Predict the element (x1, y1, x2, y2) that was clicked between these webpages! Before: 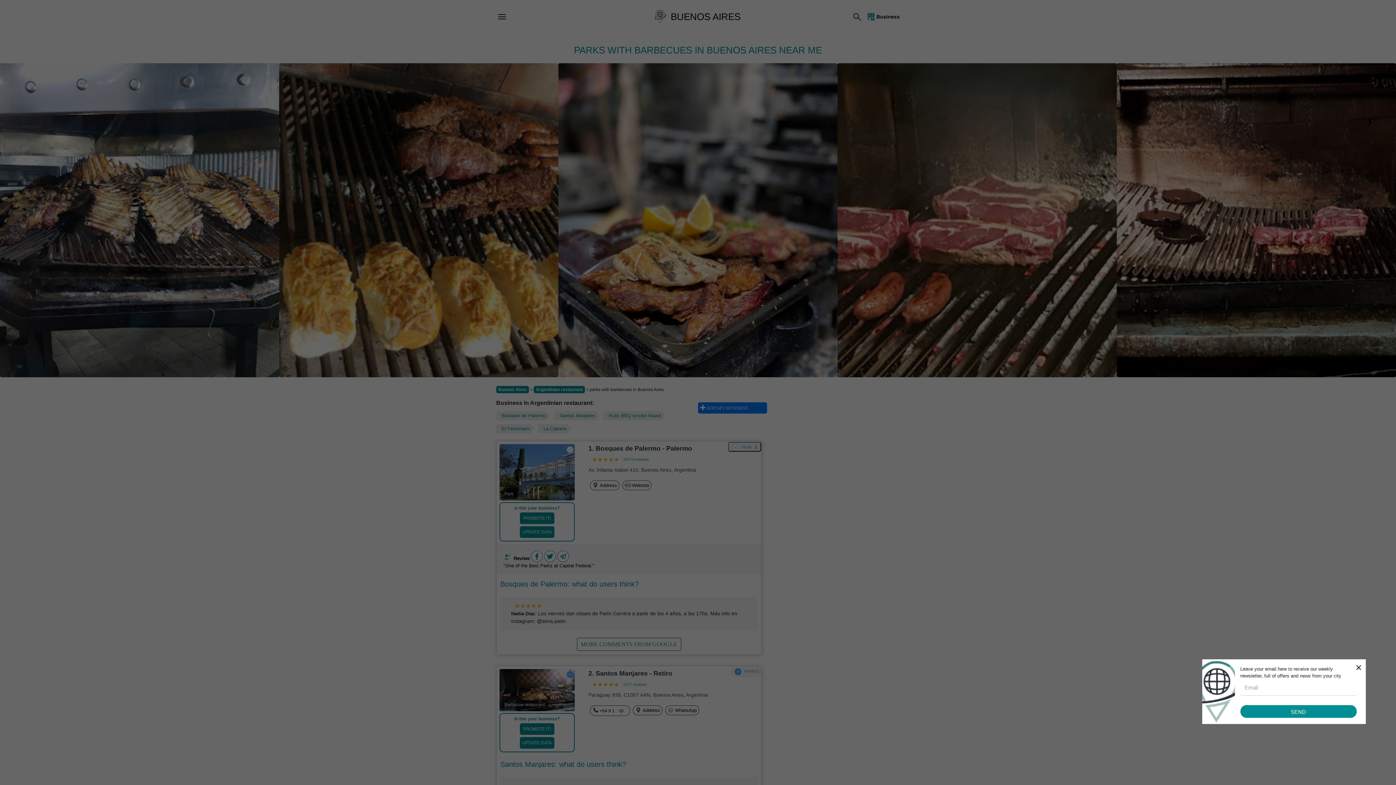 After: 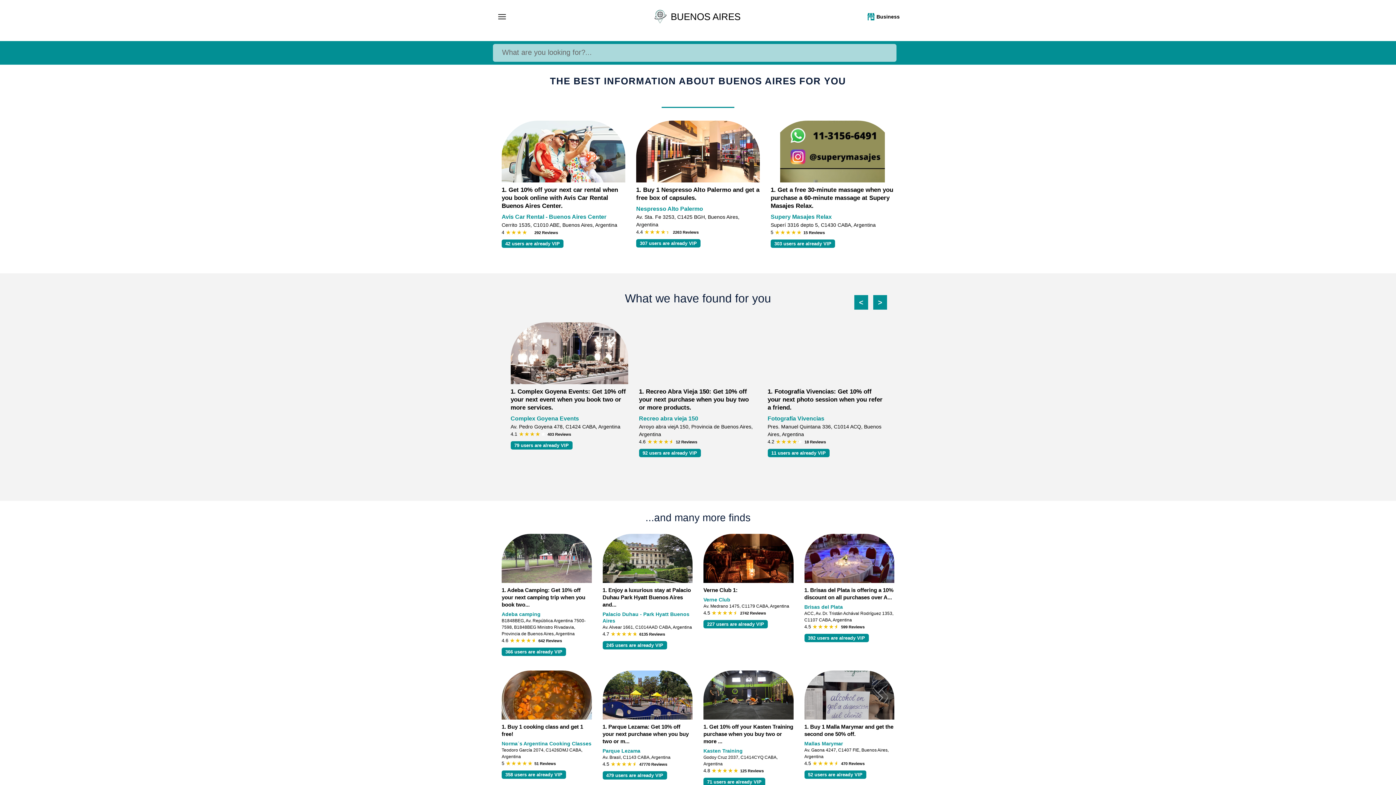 Action: label: BUENOS AIRES bbox: (653, 9, 743, 24)